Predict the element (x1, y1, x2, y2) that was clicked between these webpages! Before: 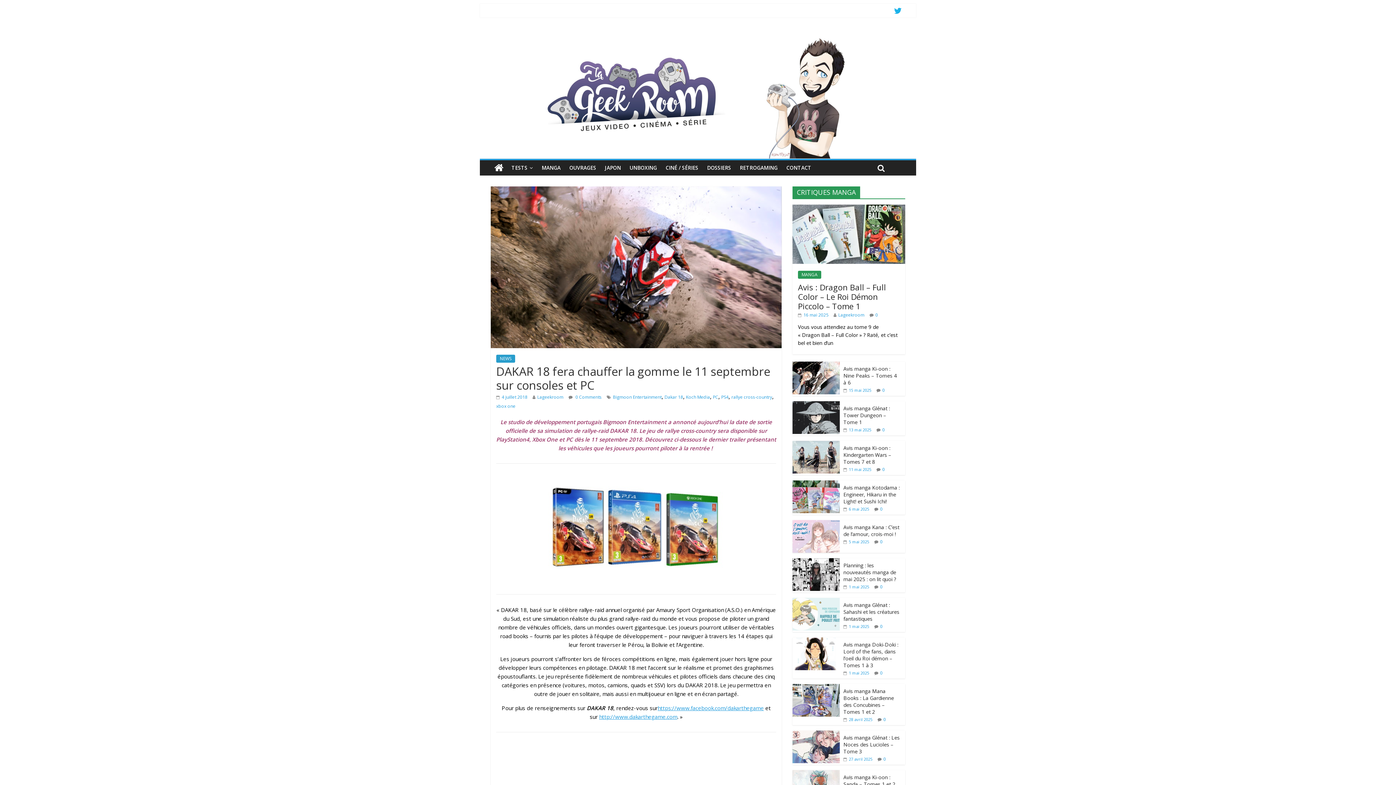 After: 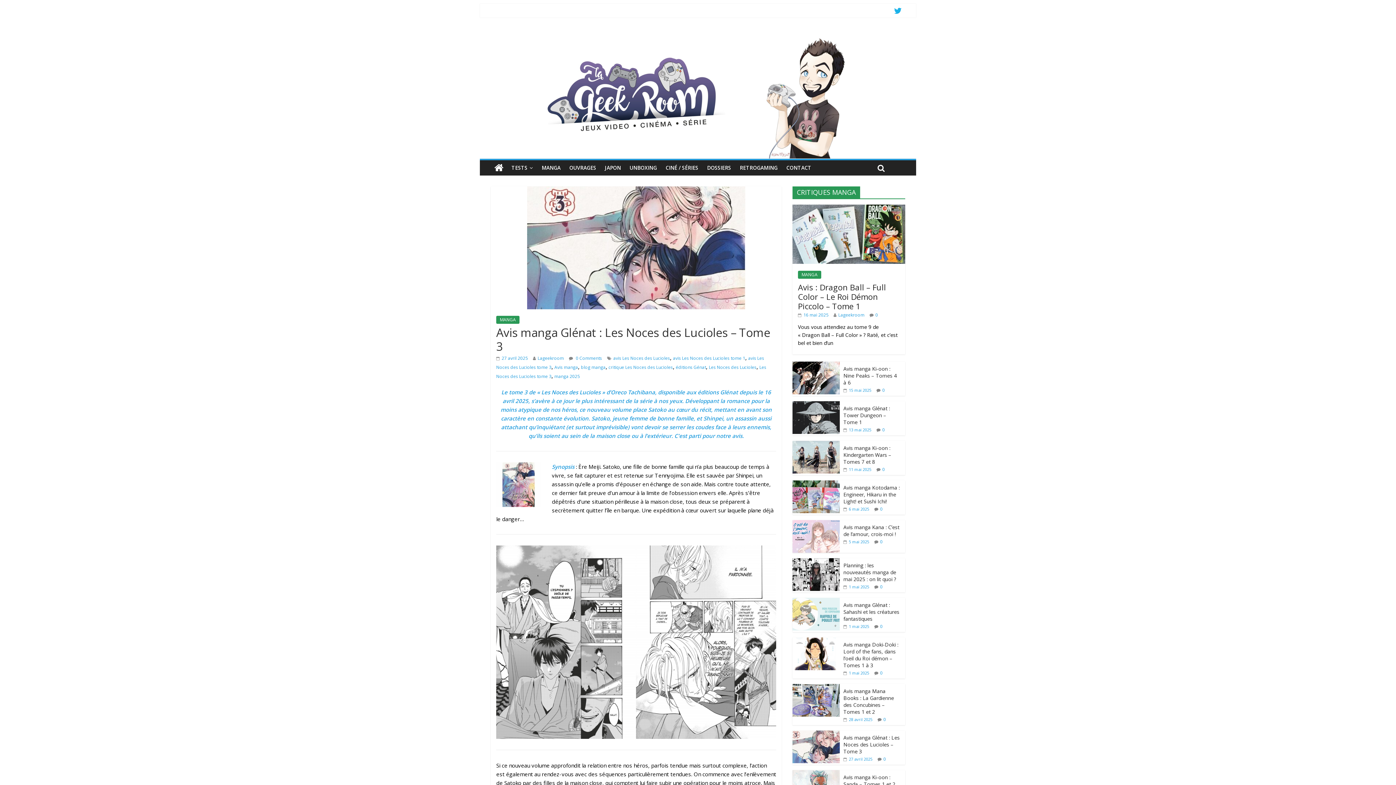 Action: bbox: (843, 734, 900, 755) label: Avis manga Glénat : Les Noces des Lucioles – Tome 3